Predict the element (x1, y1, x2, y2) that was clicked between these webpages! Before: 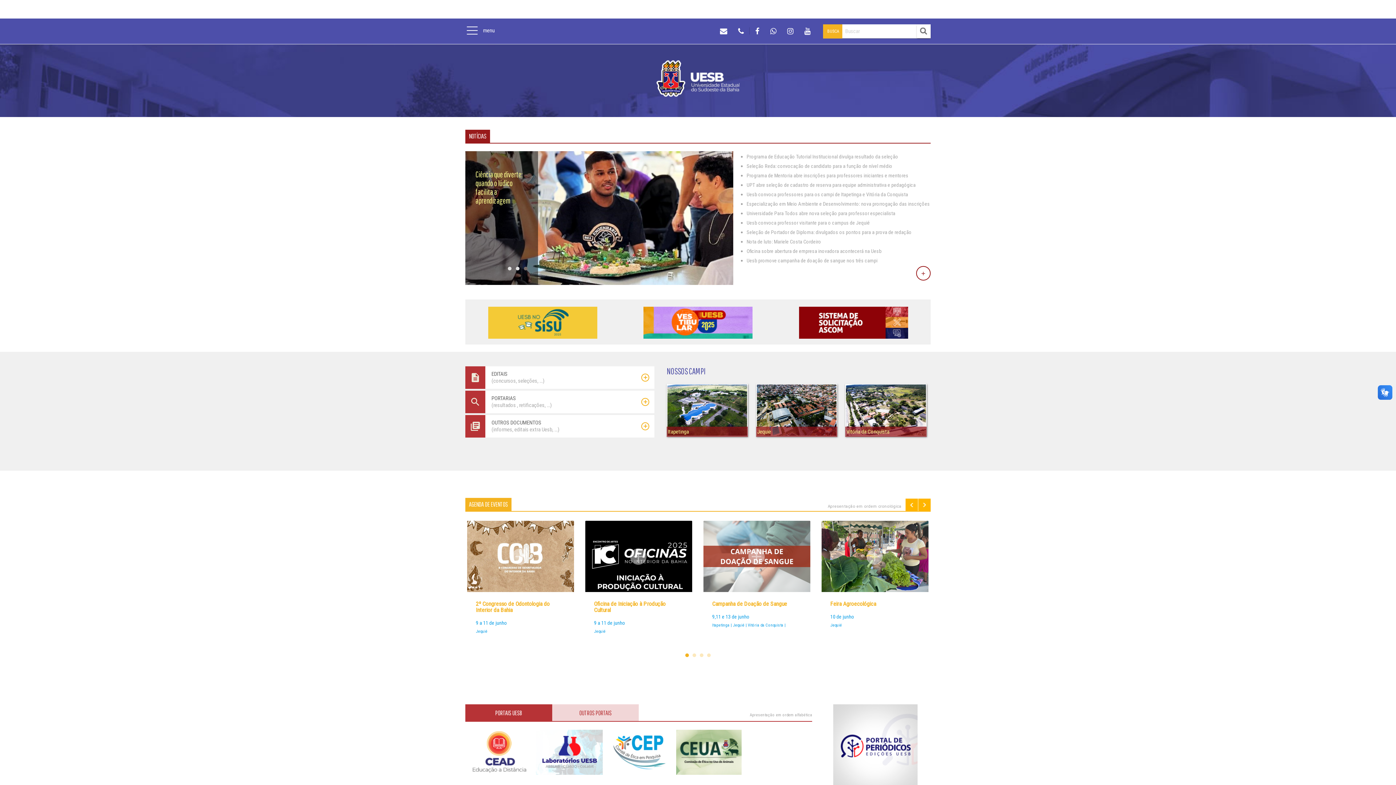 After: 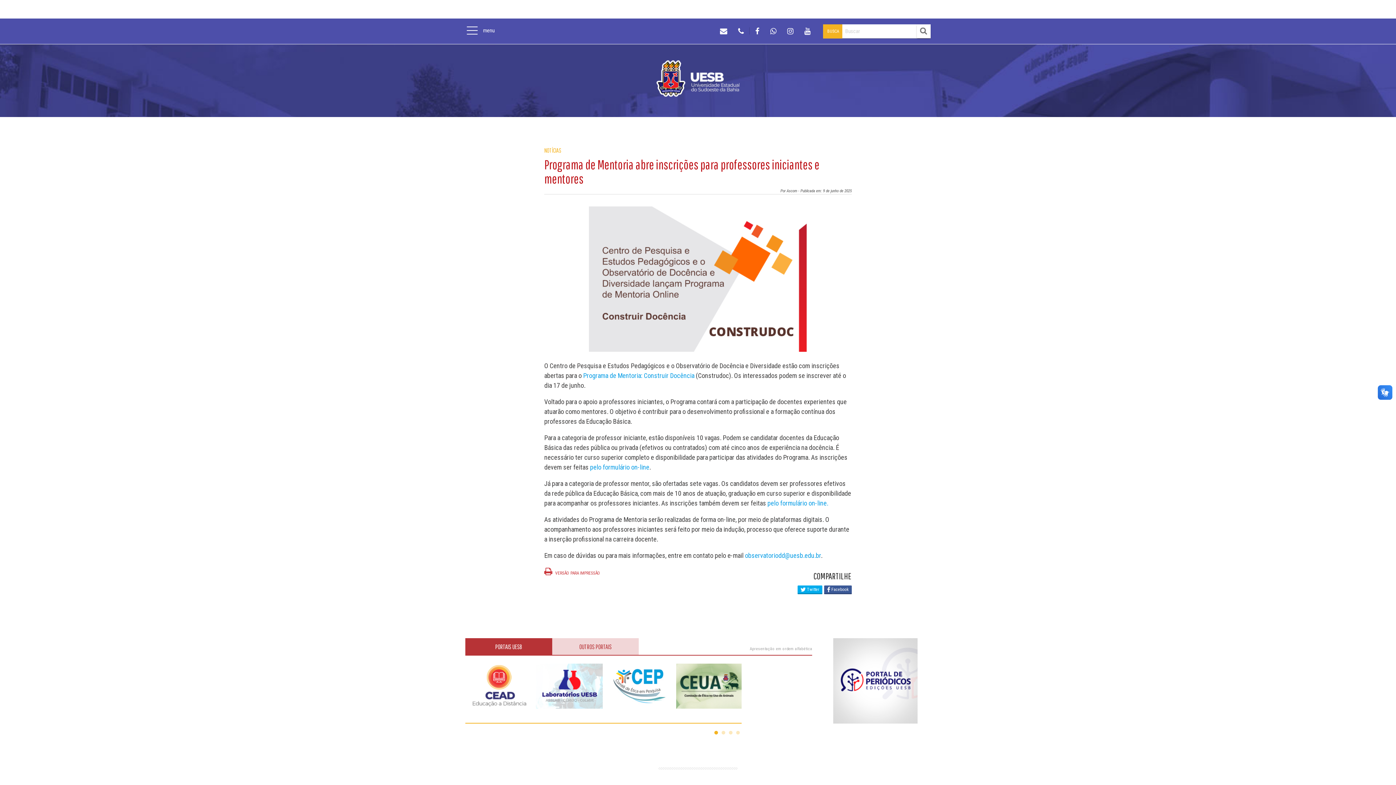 Action: bbox: (746, 172, 908, 178) label: Programa de Mentoria abre inscrições para professores iniciantes e mentores